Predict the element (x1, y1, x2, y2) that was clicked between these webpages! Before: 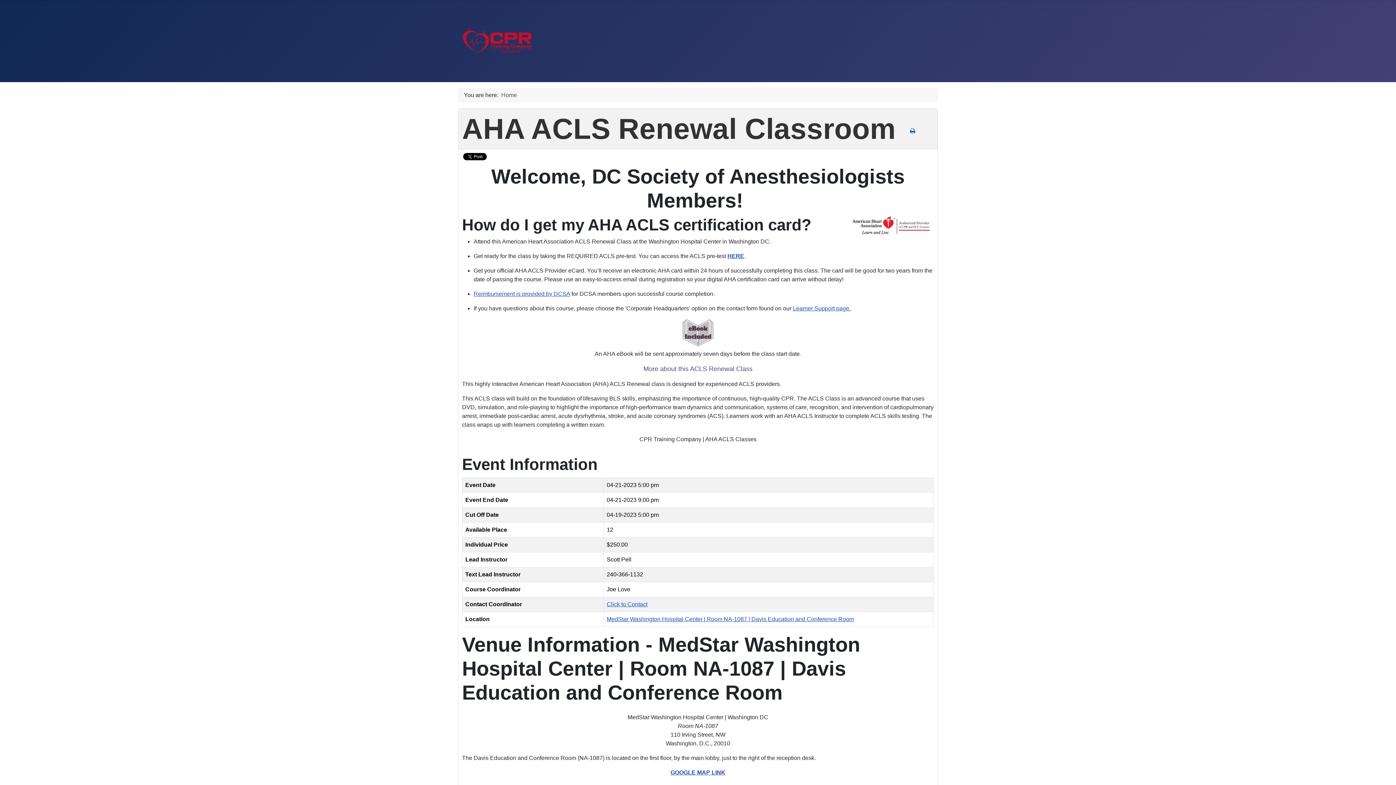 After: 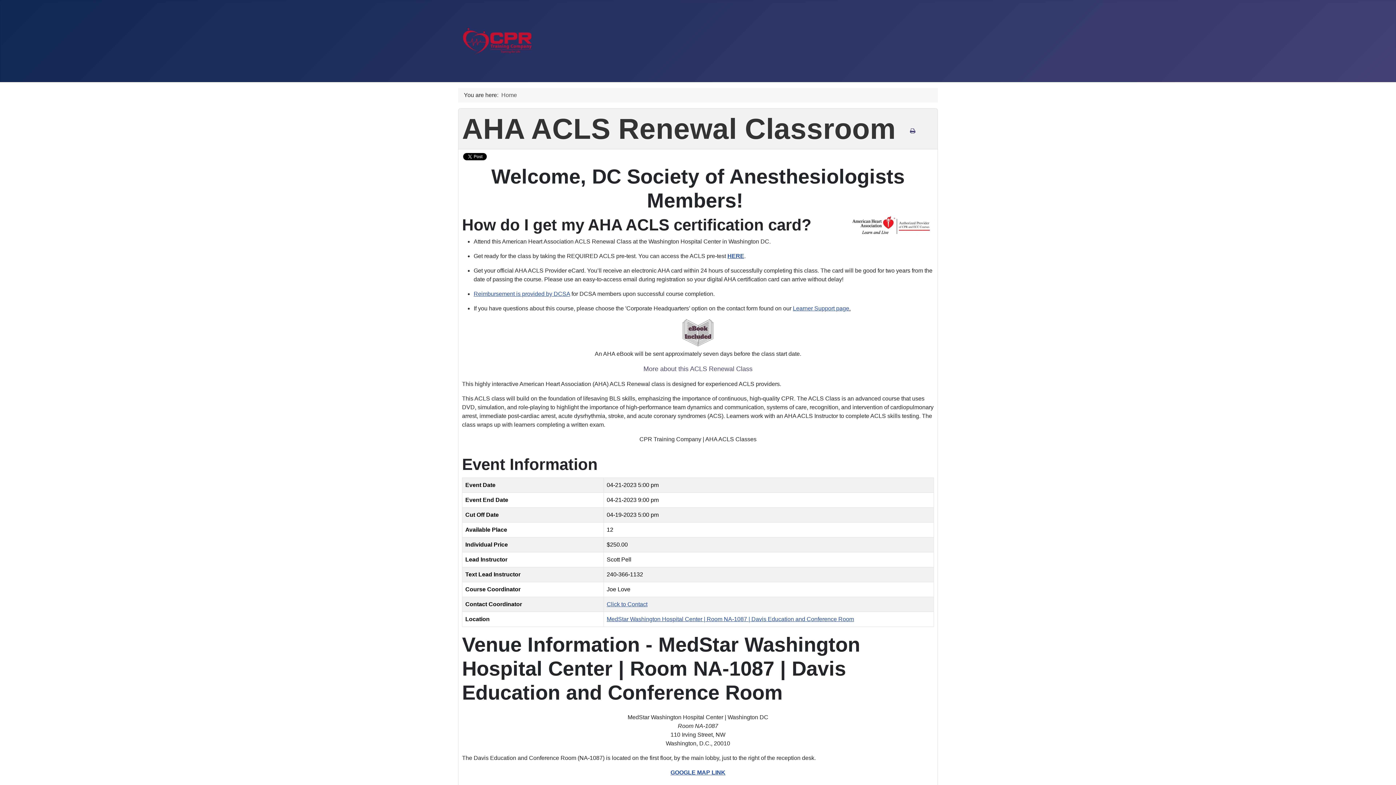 Action: bbox: (910, 127, 915, 134)